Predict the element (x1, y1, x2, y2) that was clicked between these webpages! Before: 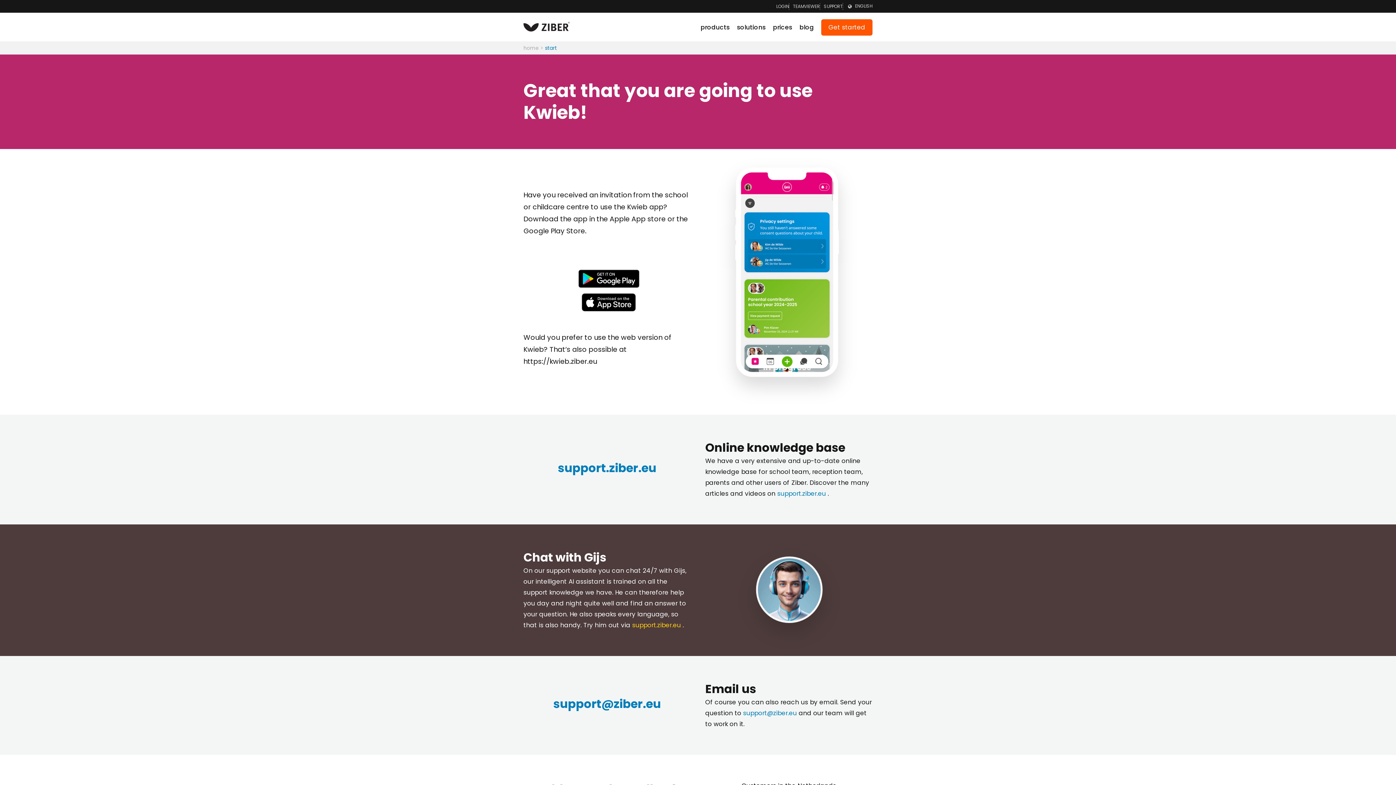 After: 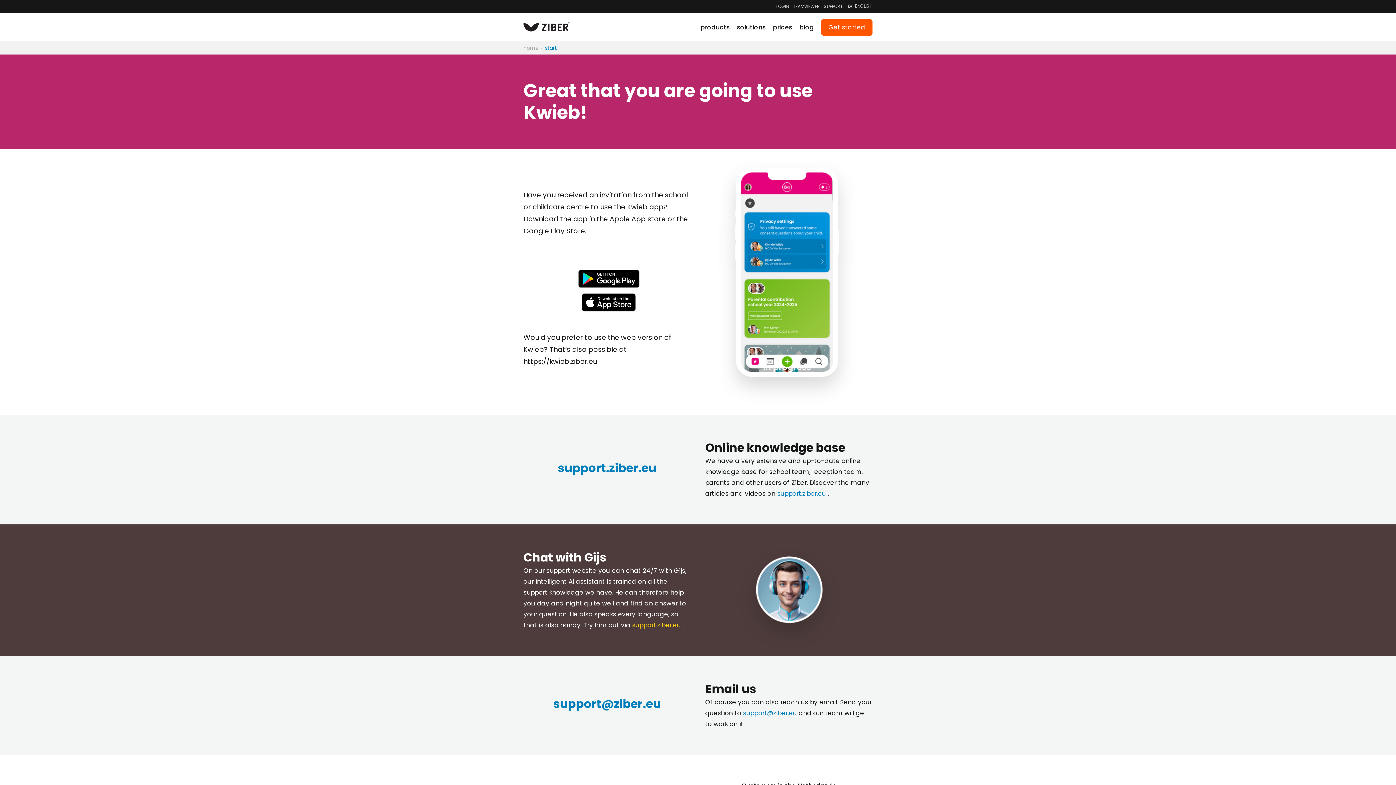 Action: label: start bbox: (545, 41, 557, 54)